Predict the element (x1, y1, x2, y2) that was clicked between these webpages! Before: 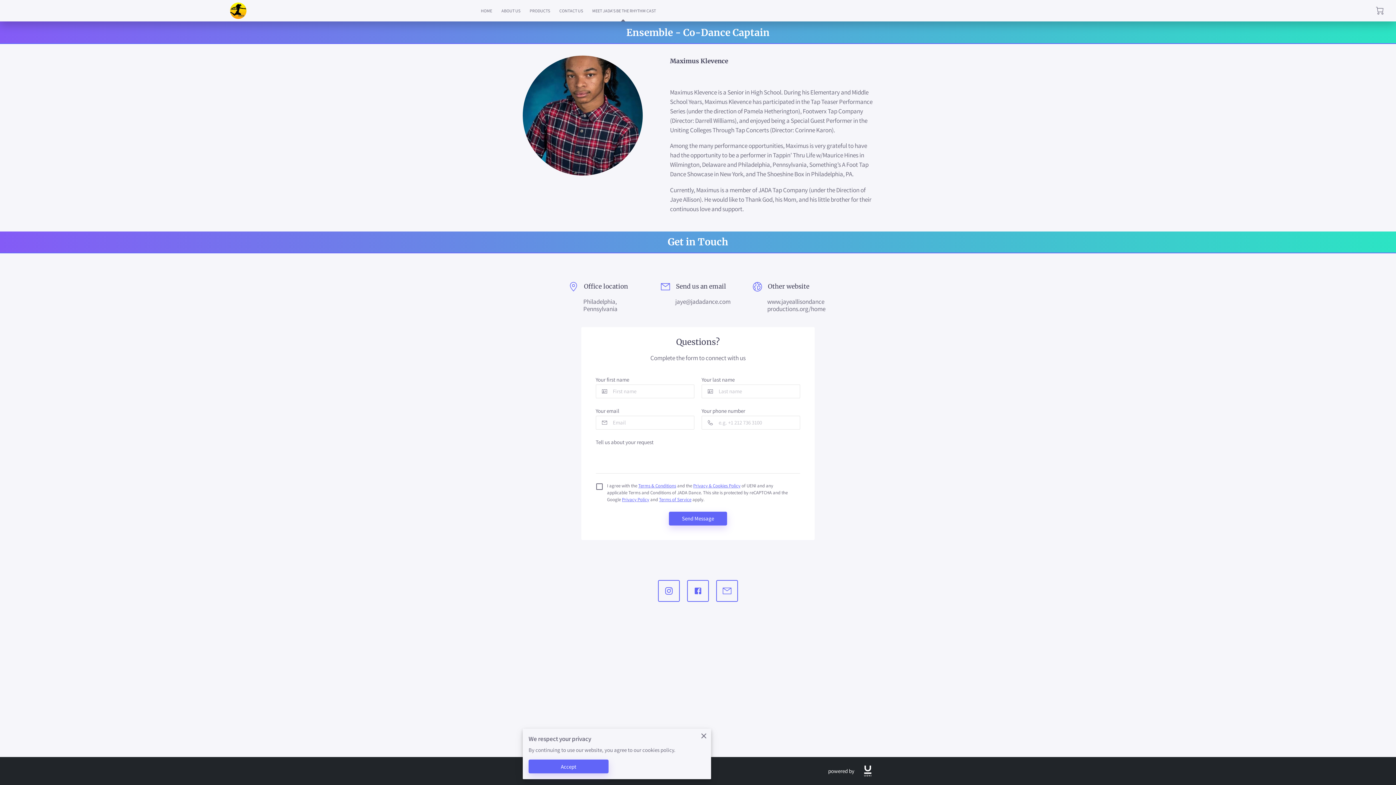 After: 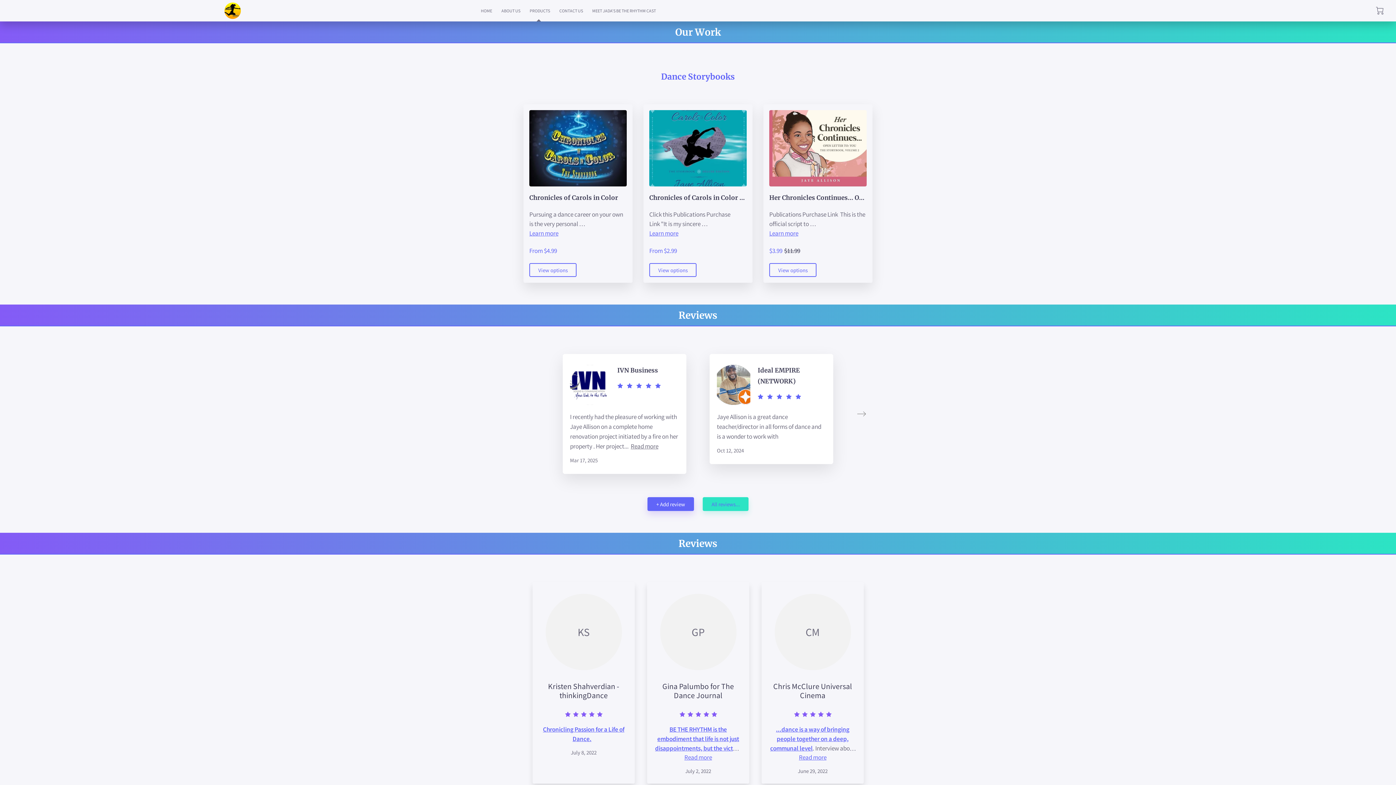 Action: label: PRODUCTS bbox: (525, 5, 554, 15)